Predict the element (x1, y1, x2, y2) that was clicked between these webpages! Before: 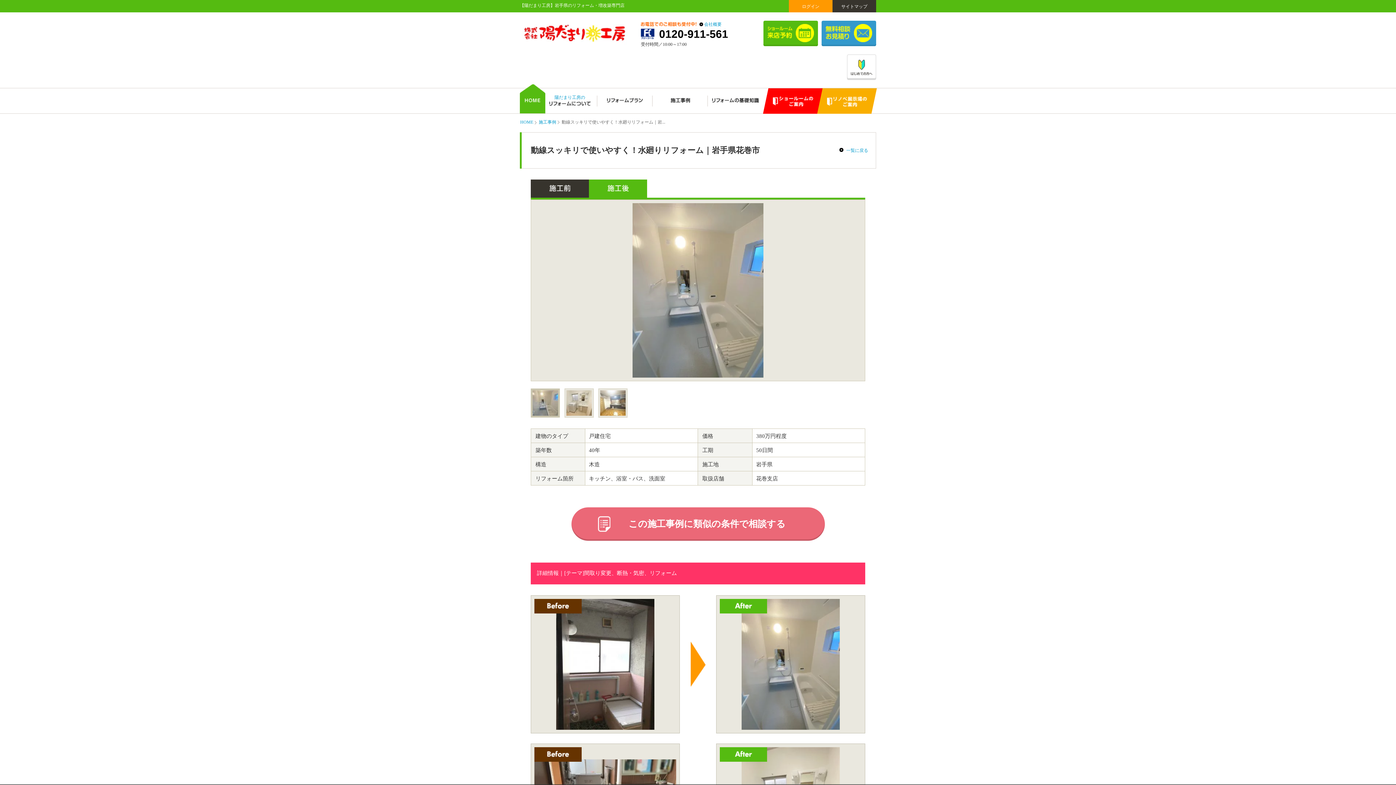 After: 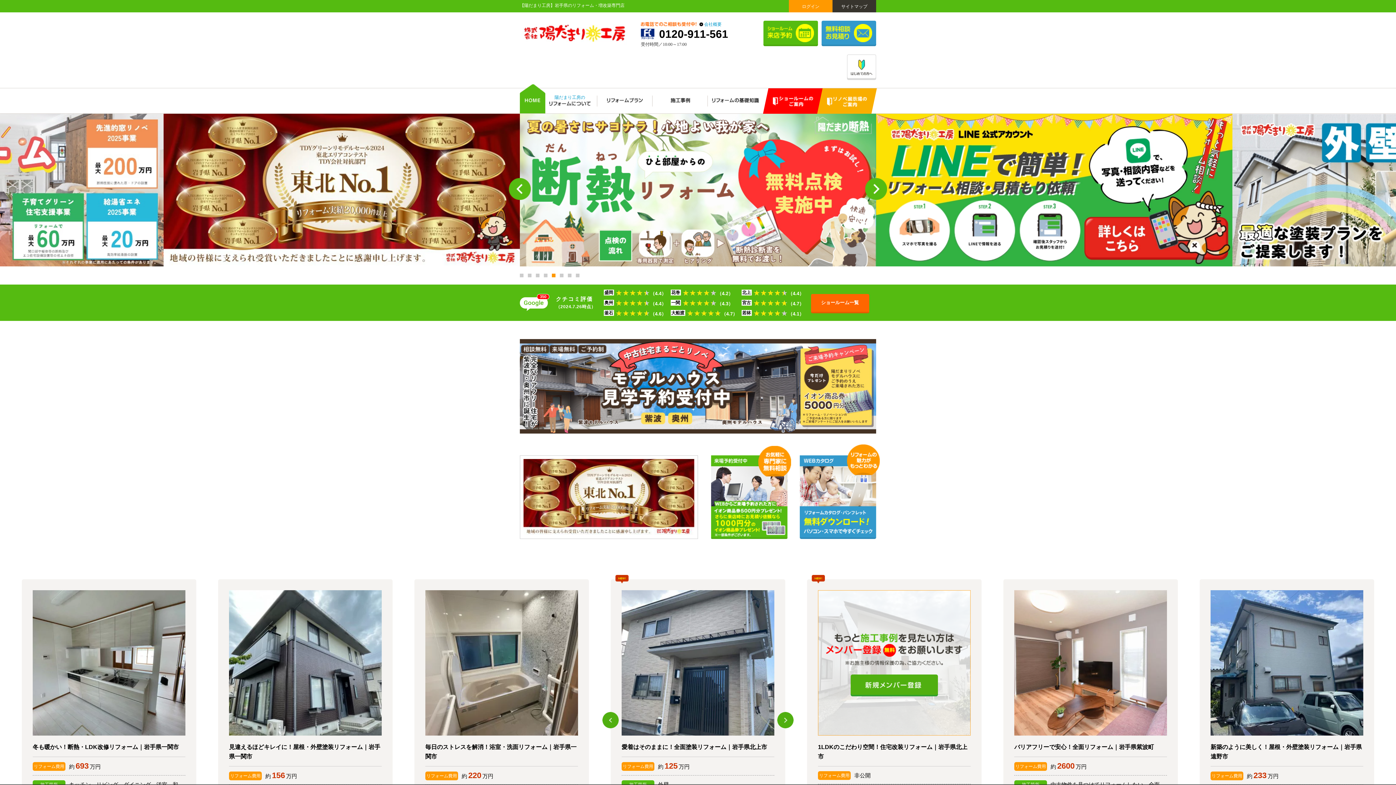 Action: bbox: (520, 120, 533, 124) label: HOME